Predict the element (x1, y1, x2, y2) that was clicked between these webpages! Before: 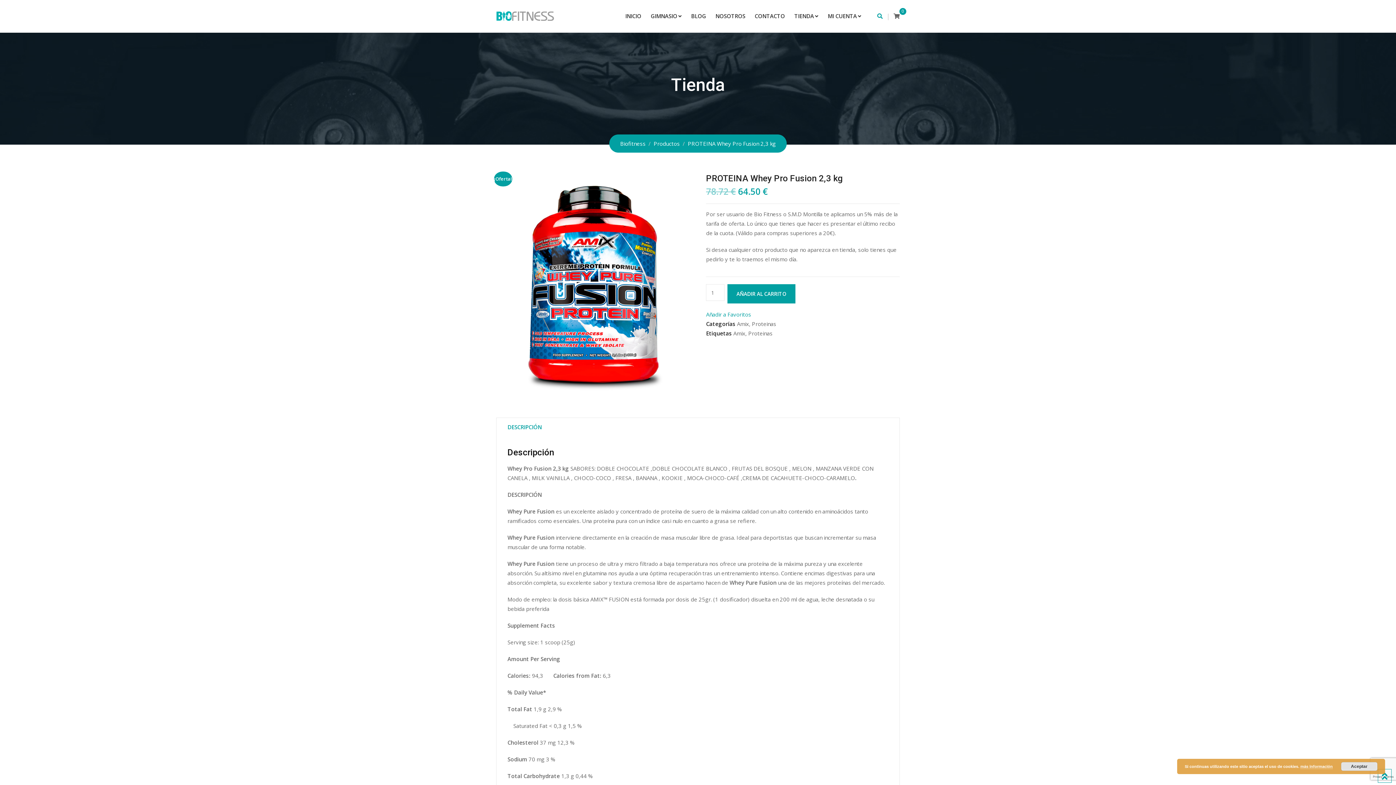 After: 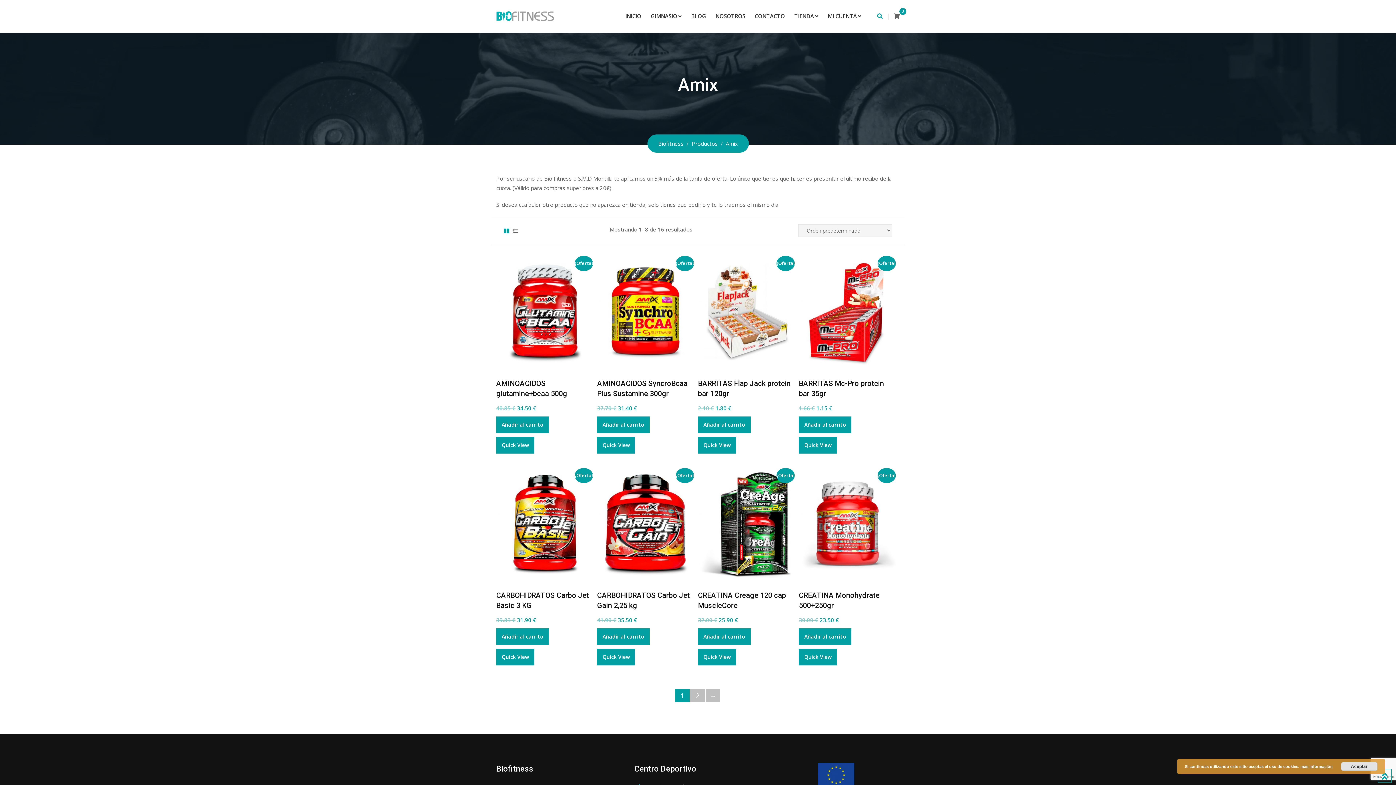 Action: label: Amix bbox: (737, 320, 749, 327)